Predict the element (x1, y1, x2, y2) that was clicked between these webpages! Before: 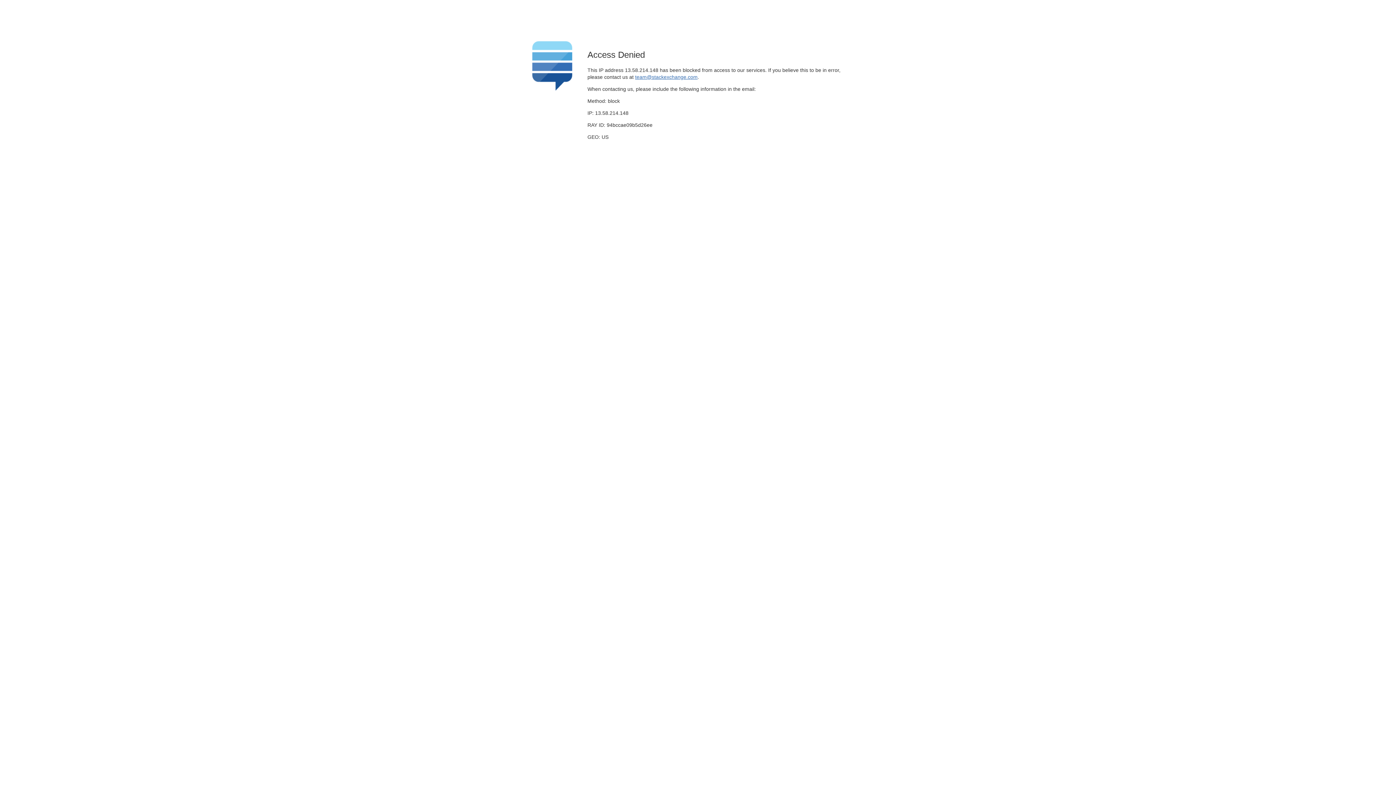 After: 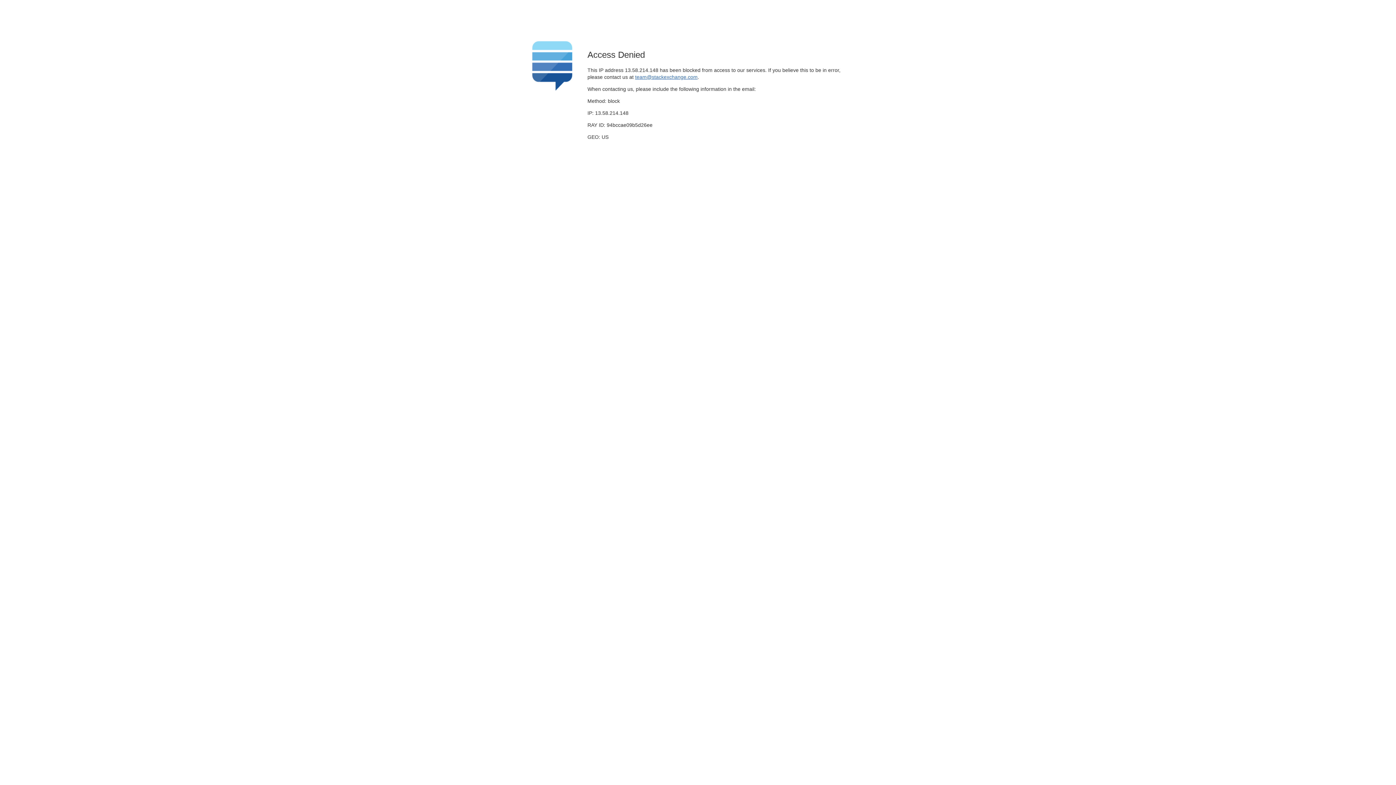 Action: bbox: (635, 74, 697, 79) label: team@stackexchange.com